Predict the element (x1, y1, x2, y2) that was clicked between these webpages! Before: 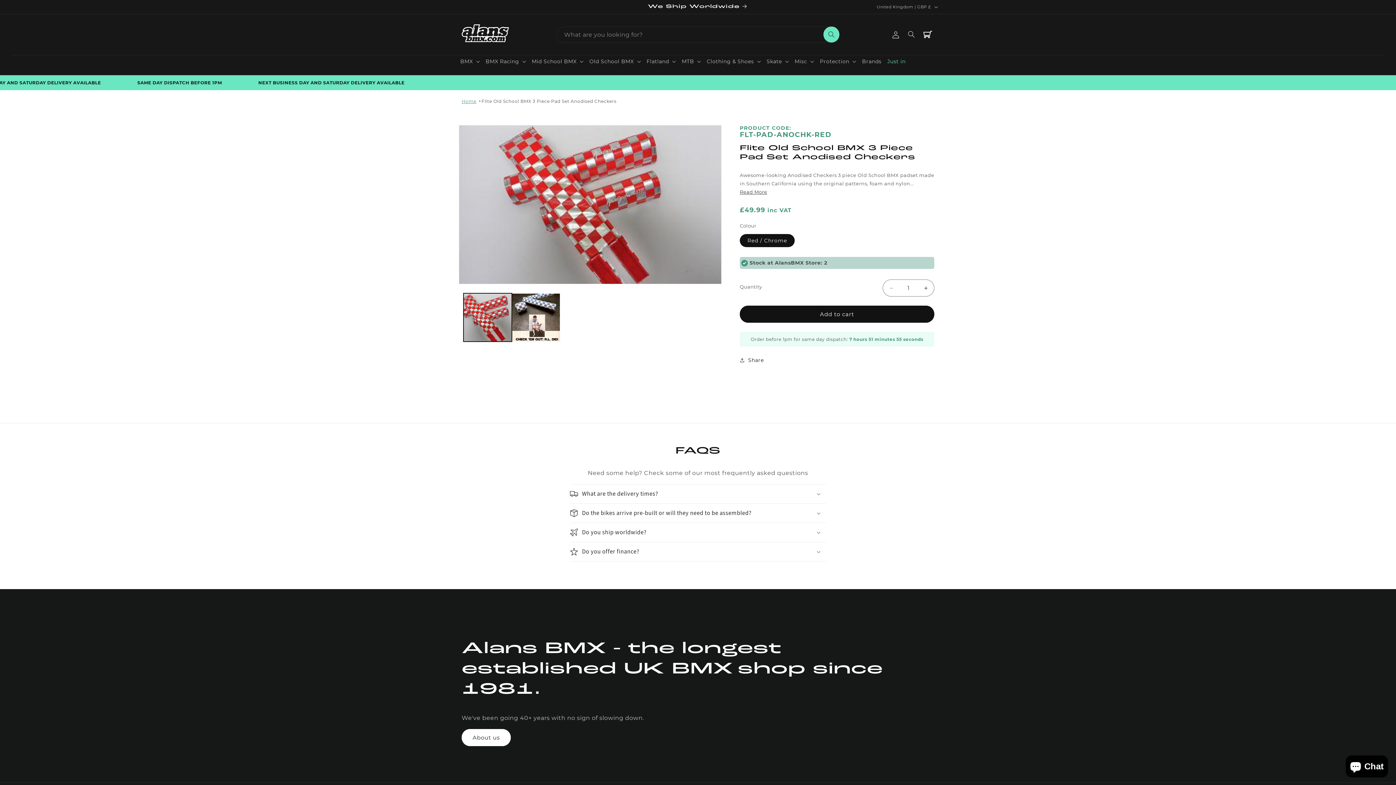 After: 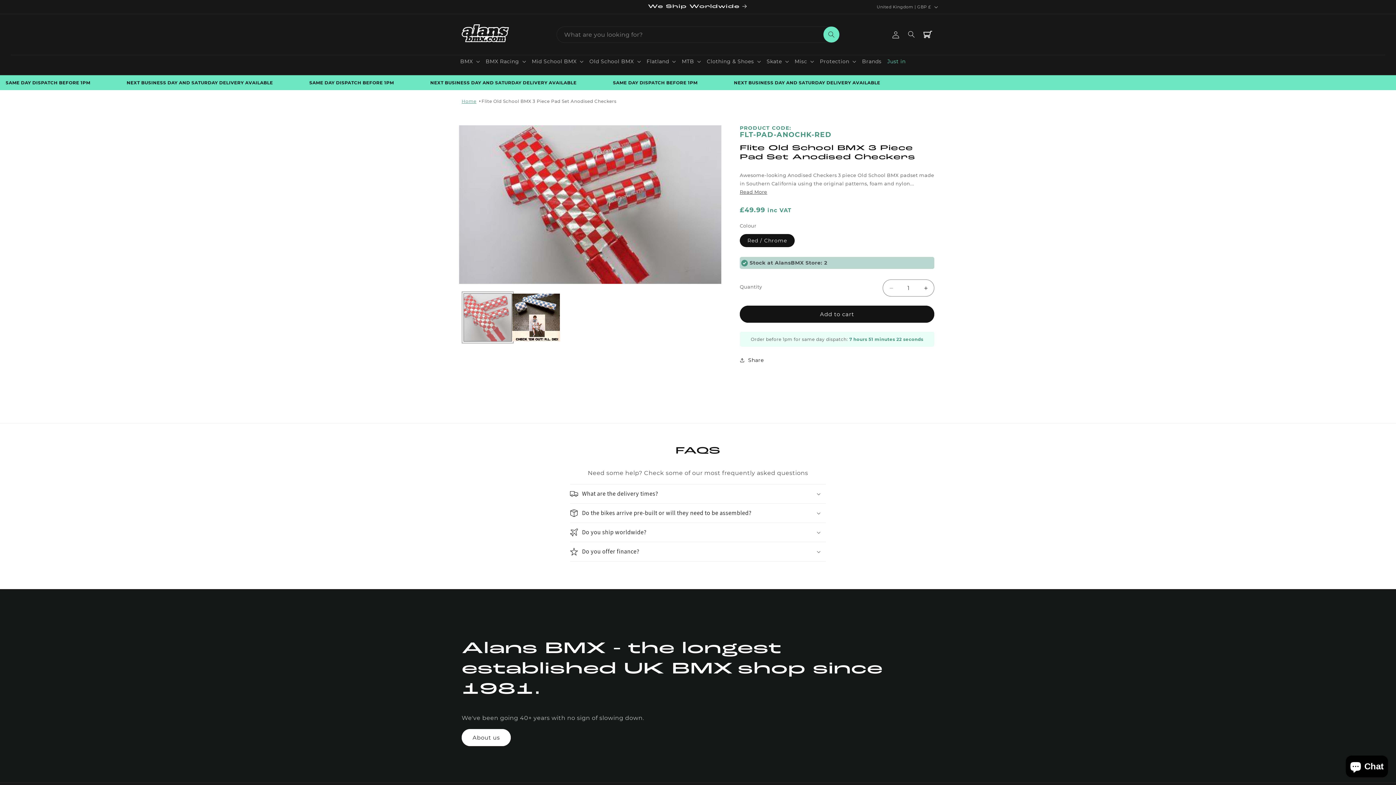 Action: label: Load image 1 in gallery view bbox: (463, 293, 512, 341)